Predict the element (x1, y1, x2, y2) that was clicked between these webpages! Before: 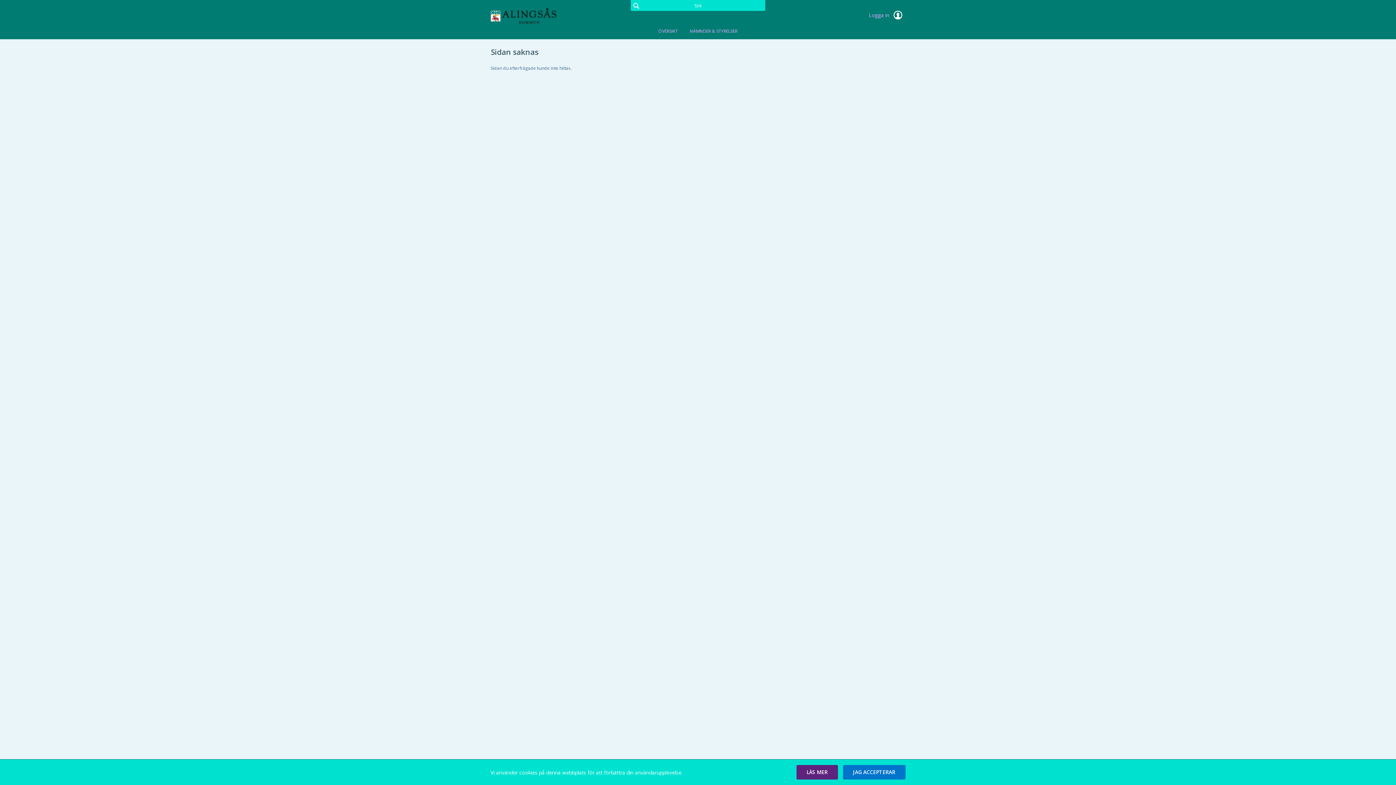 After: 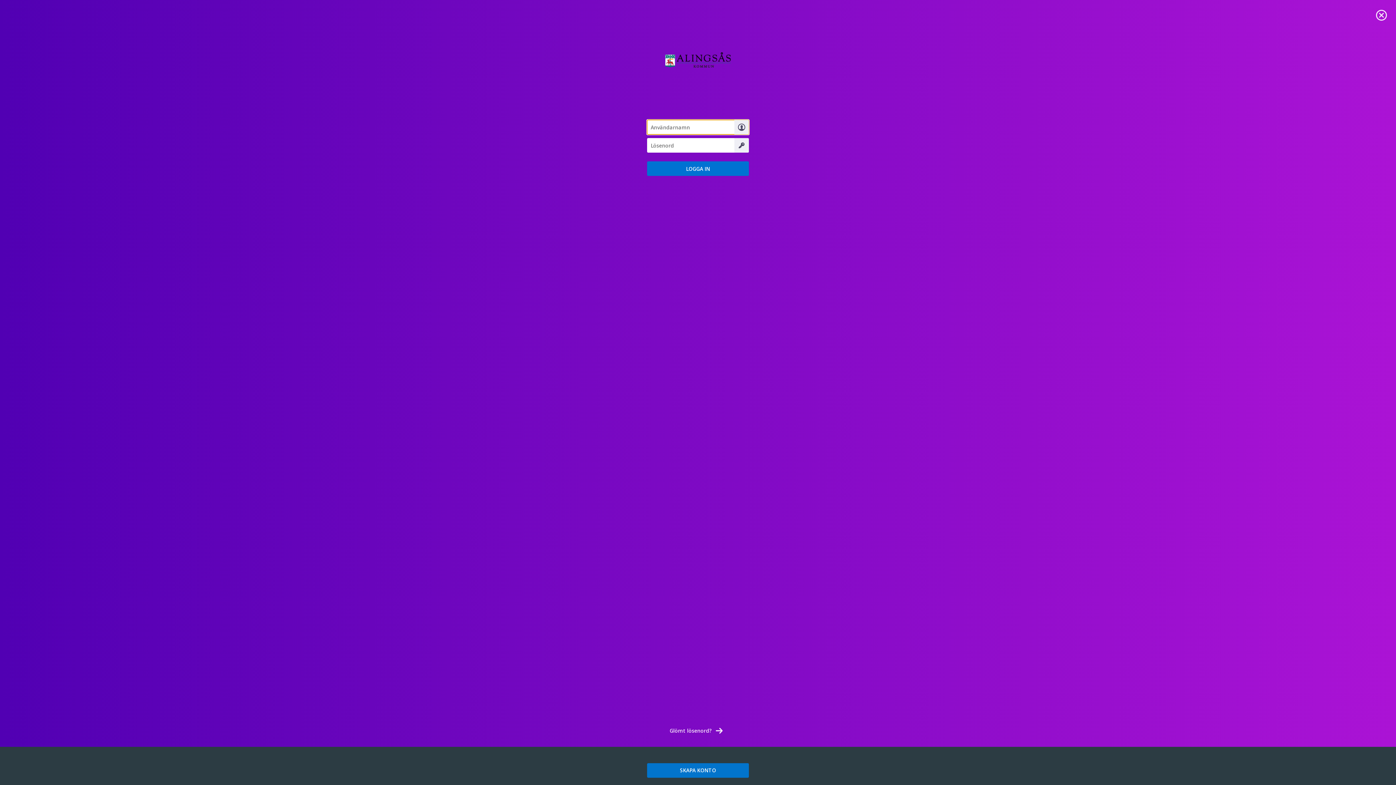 Action: bbox: (864, 8, 905, 22) label: Logga in 